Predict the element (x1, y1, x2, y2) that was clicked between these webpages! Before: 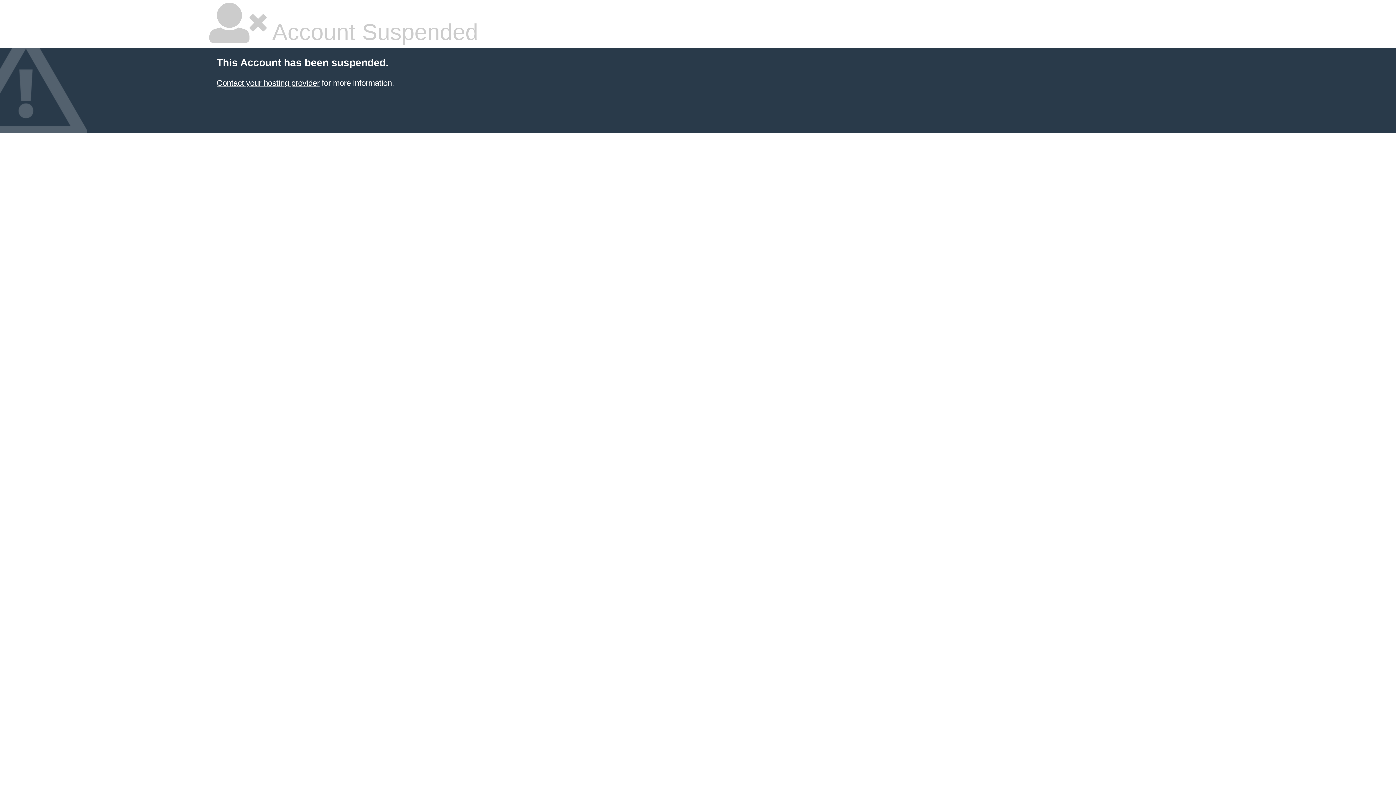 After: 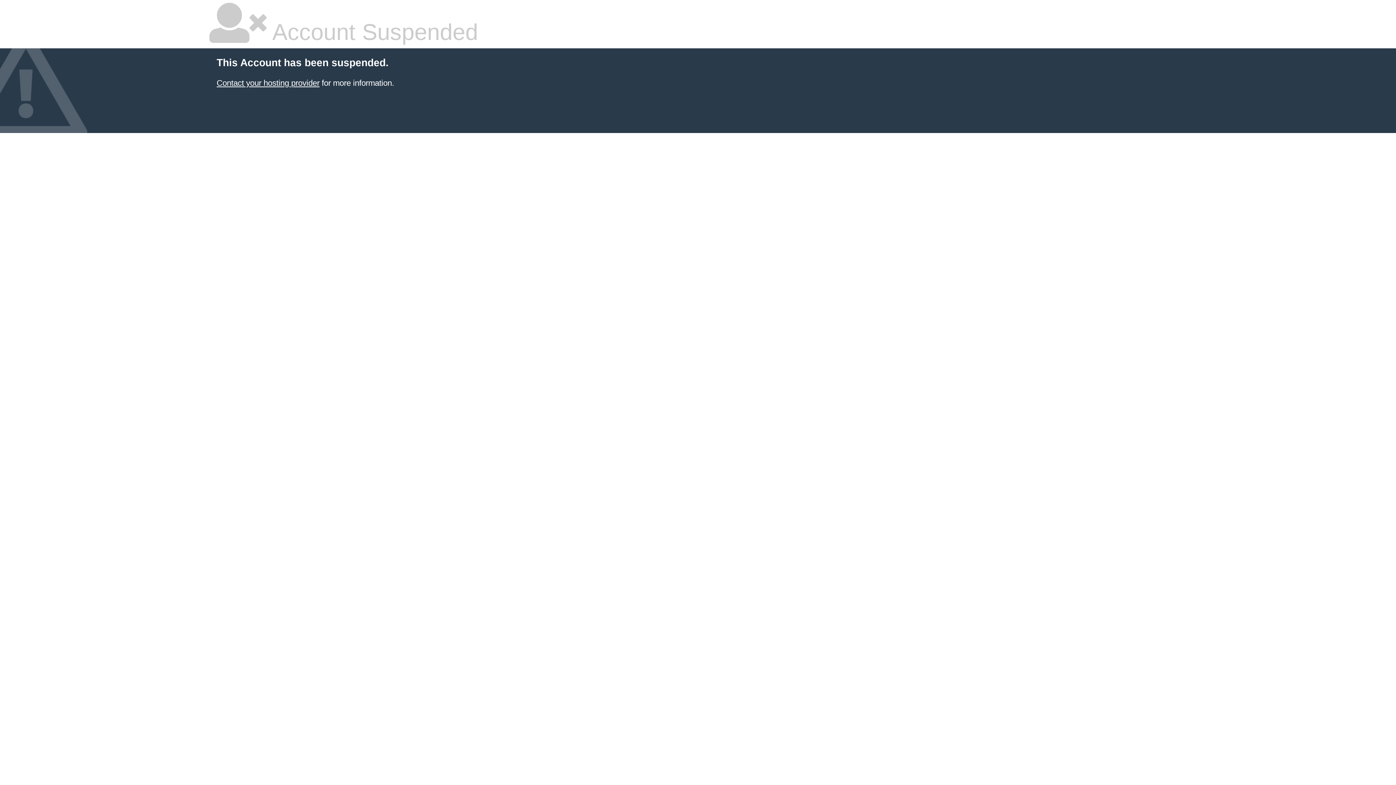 Action: bbox: (216, 78, 319, 87) label: Contact your hosting provider